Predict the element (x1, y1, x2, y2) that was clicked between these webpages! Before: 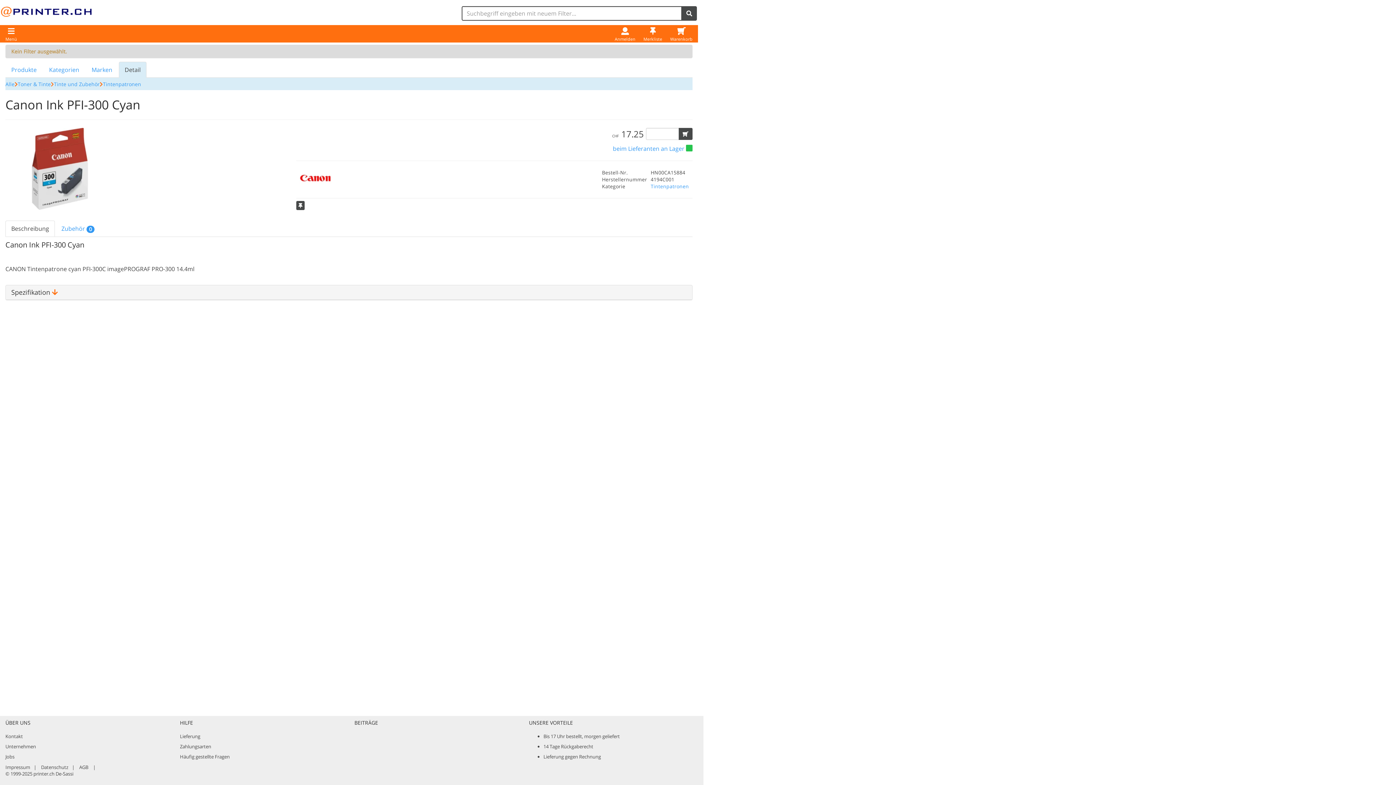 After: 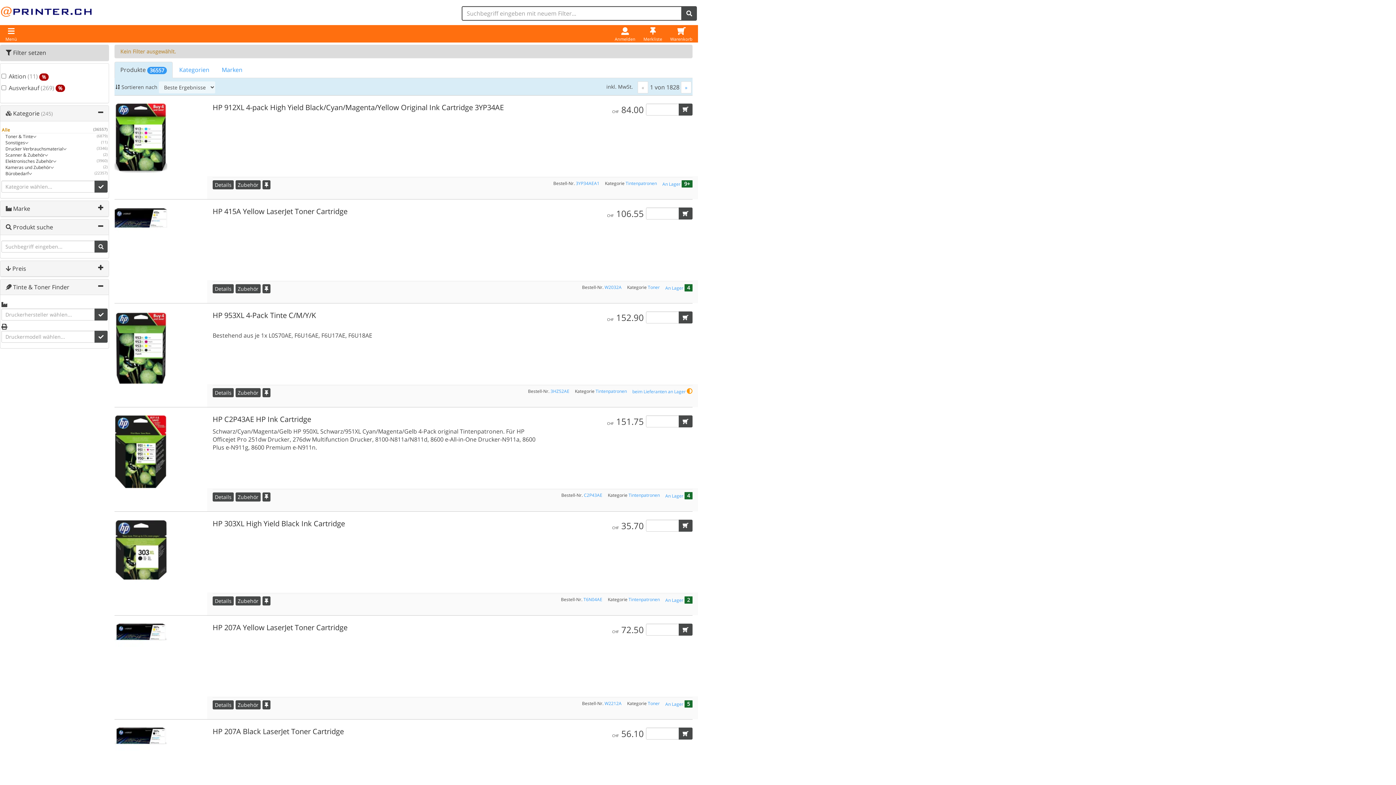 Action: label: Produkte bbox: (5, 61, 42, 77)